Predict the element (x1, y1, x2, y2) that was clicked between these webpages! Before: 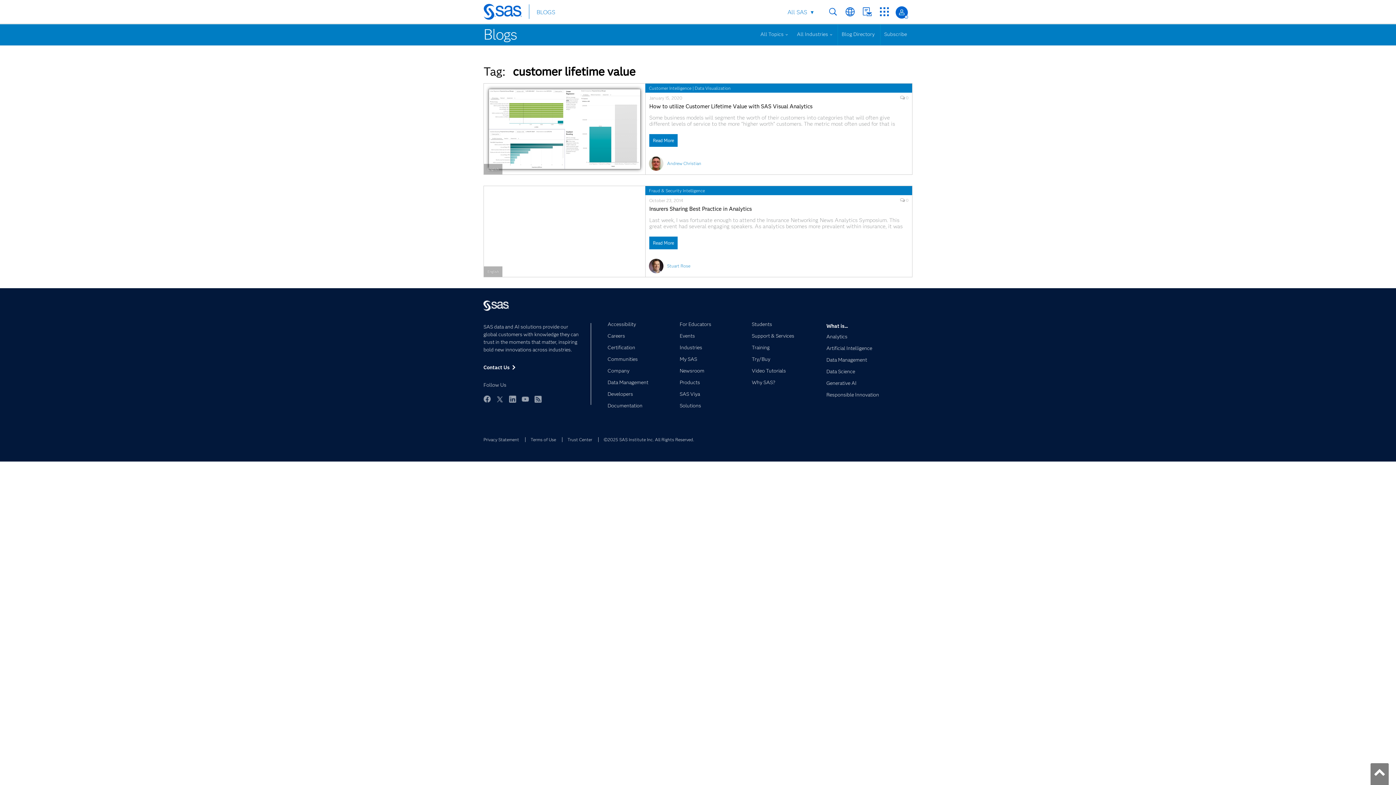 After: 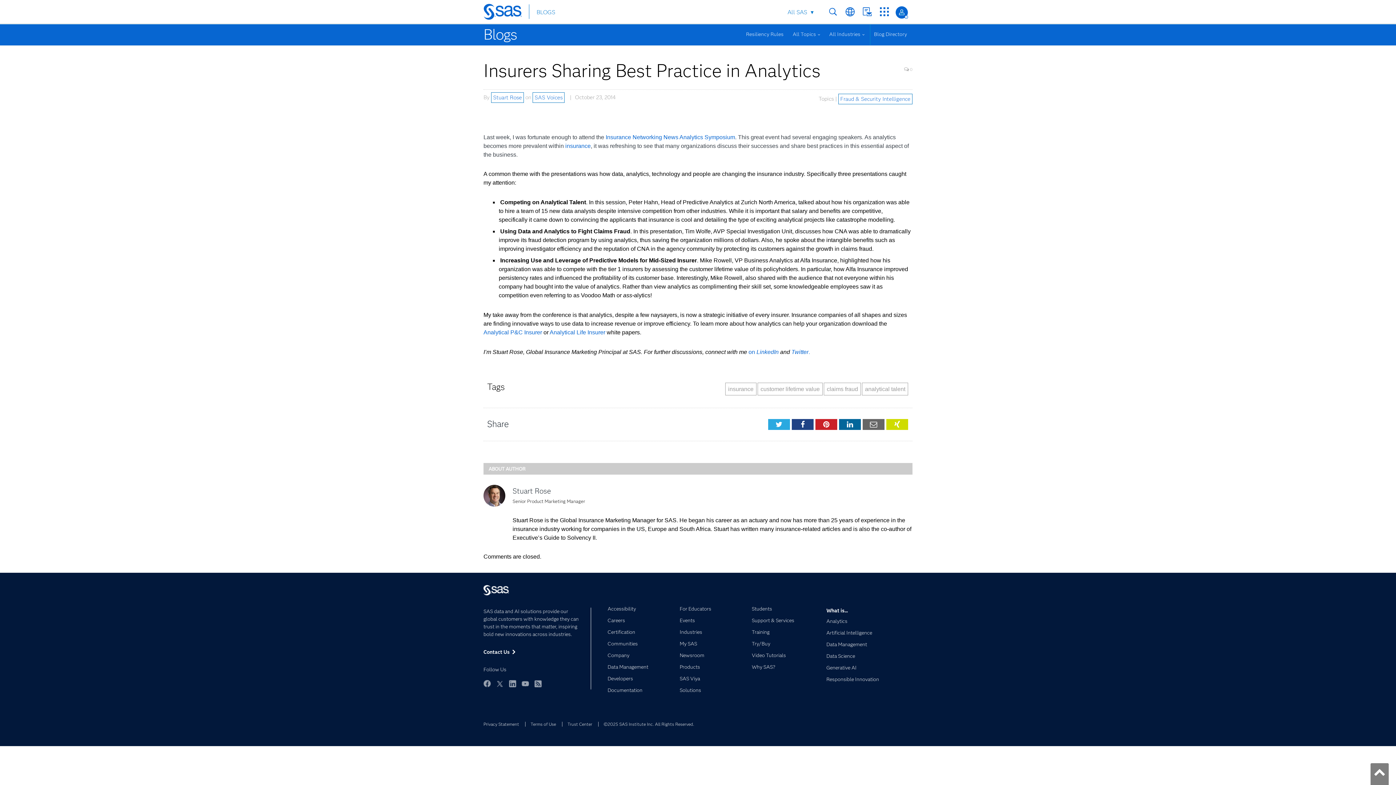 Action: label: Read More bbox: (649, 236, 677, 249)